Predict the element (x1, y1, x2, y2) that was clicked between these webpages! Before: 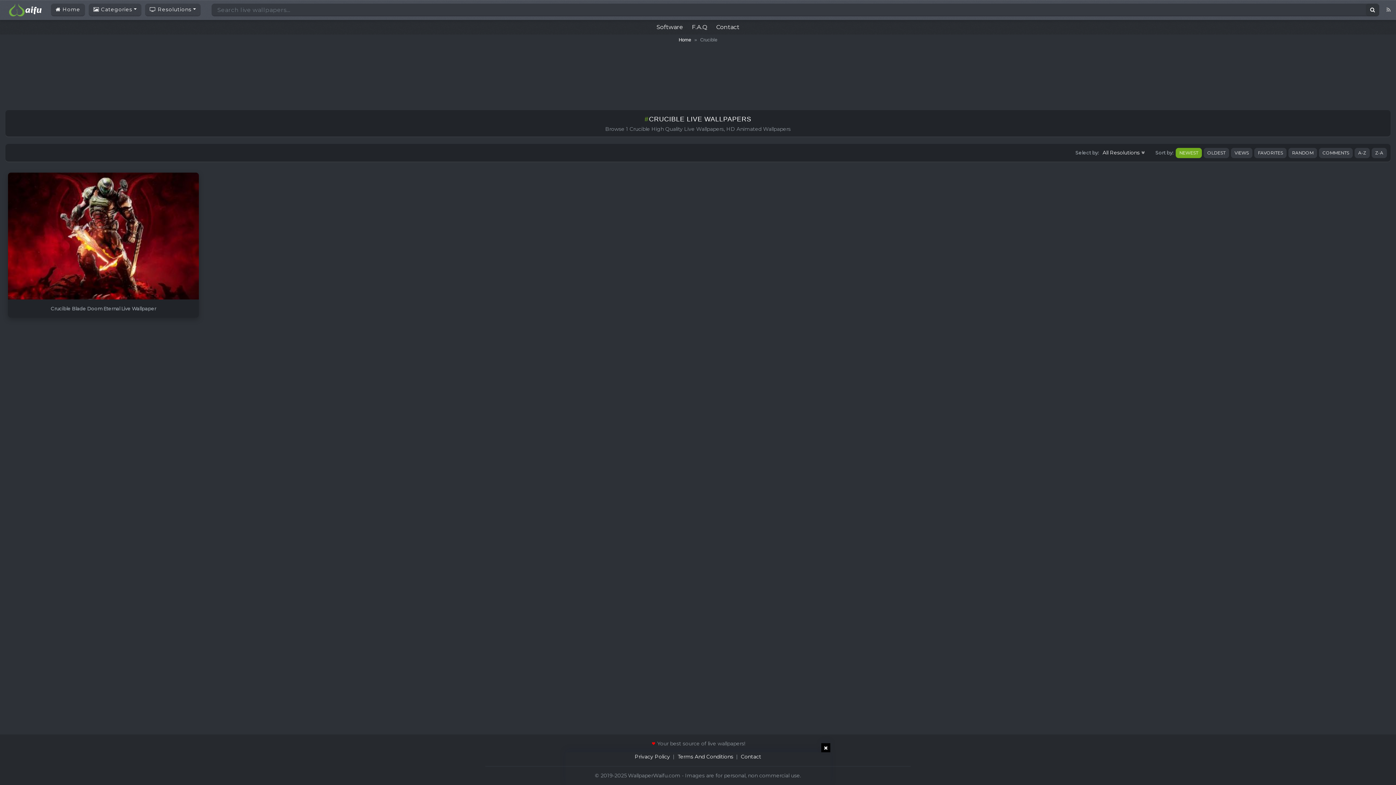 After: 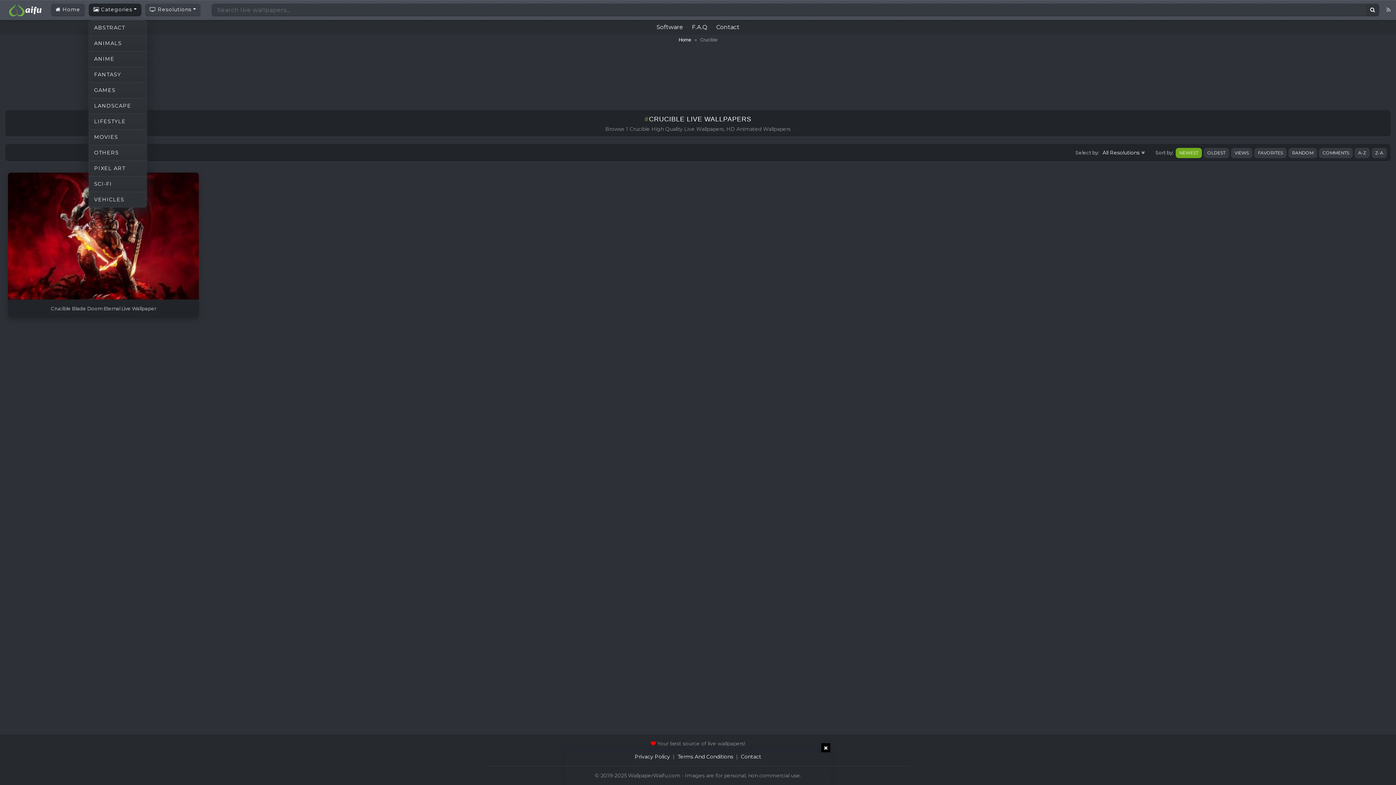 Action: label:  Categories bbox: (88, 3, 141, 16)